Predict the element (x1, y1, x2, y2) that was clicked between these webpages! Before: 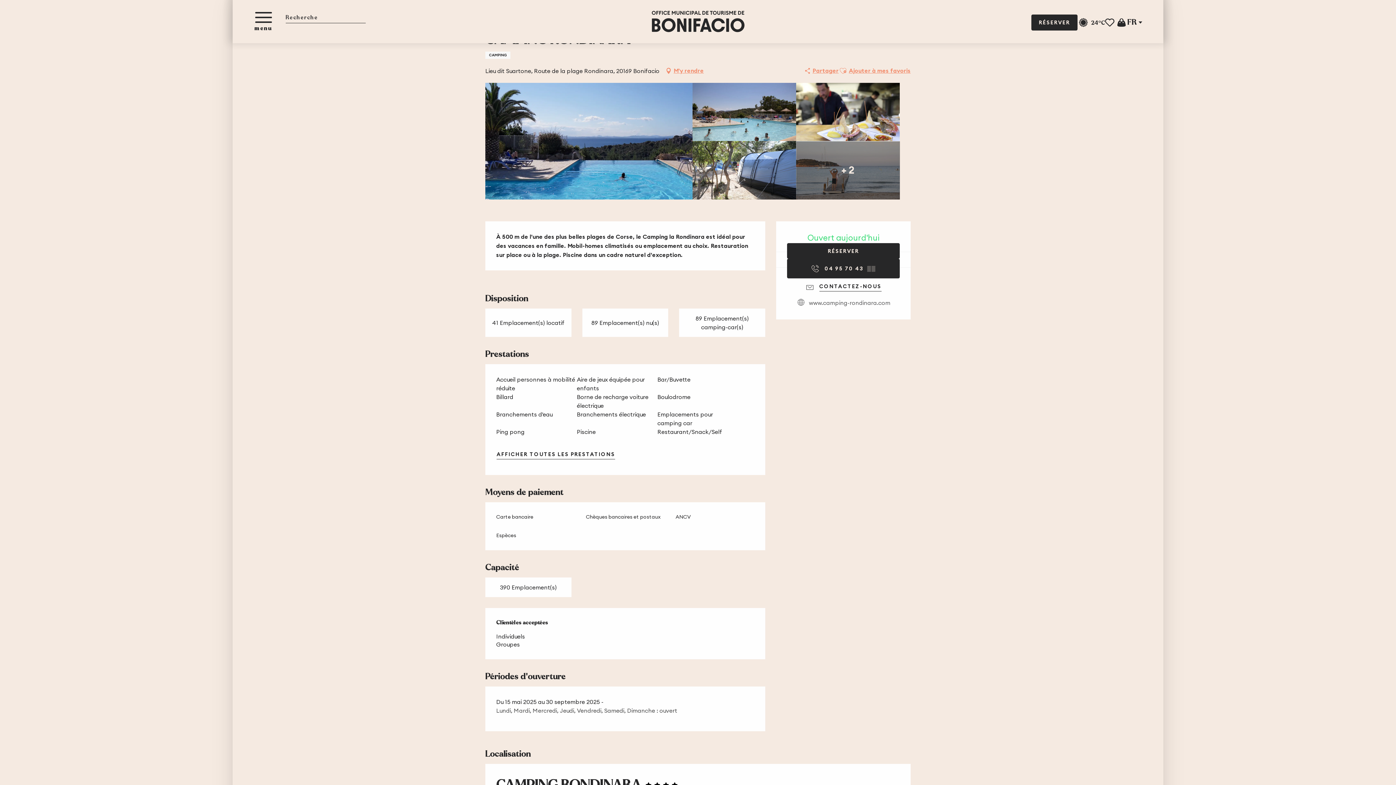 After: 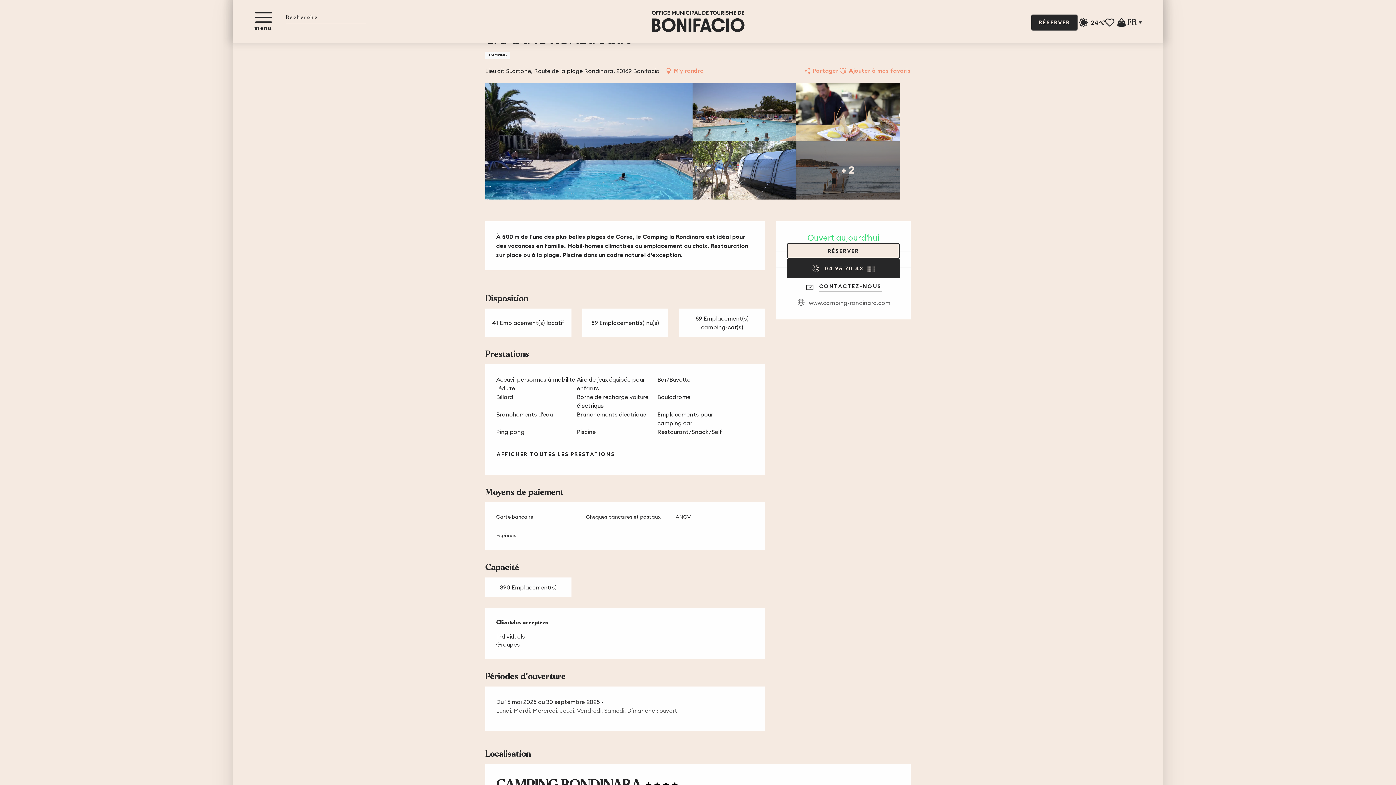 Action: bbox: (787, 243, 900, 259) label: RÉSERVER